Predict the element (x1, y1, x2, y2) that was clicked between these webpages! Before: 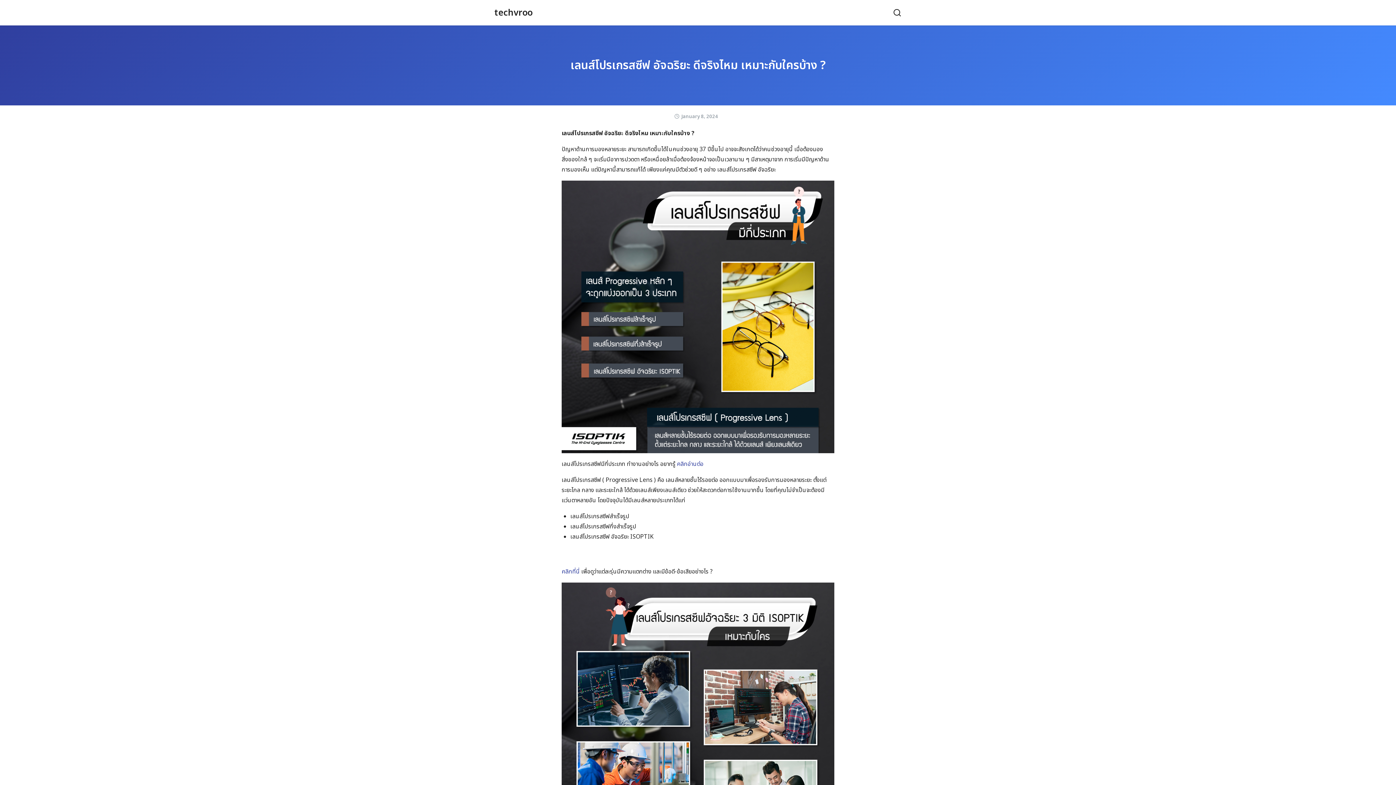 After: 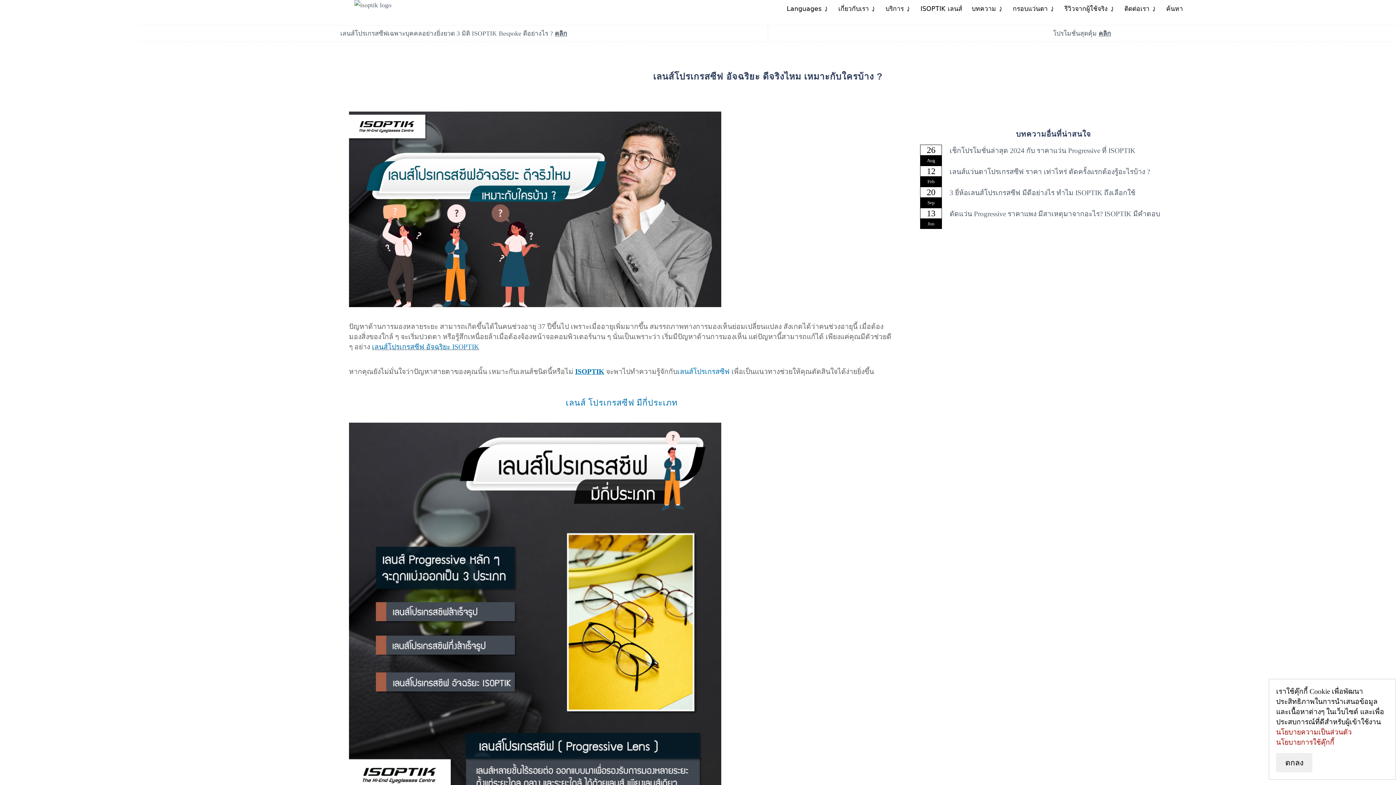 Action: bbox: (561, 567, 580, 576) label: คลิกที่นี่